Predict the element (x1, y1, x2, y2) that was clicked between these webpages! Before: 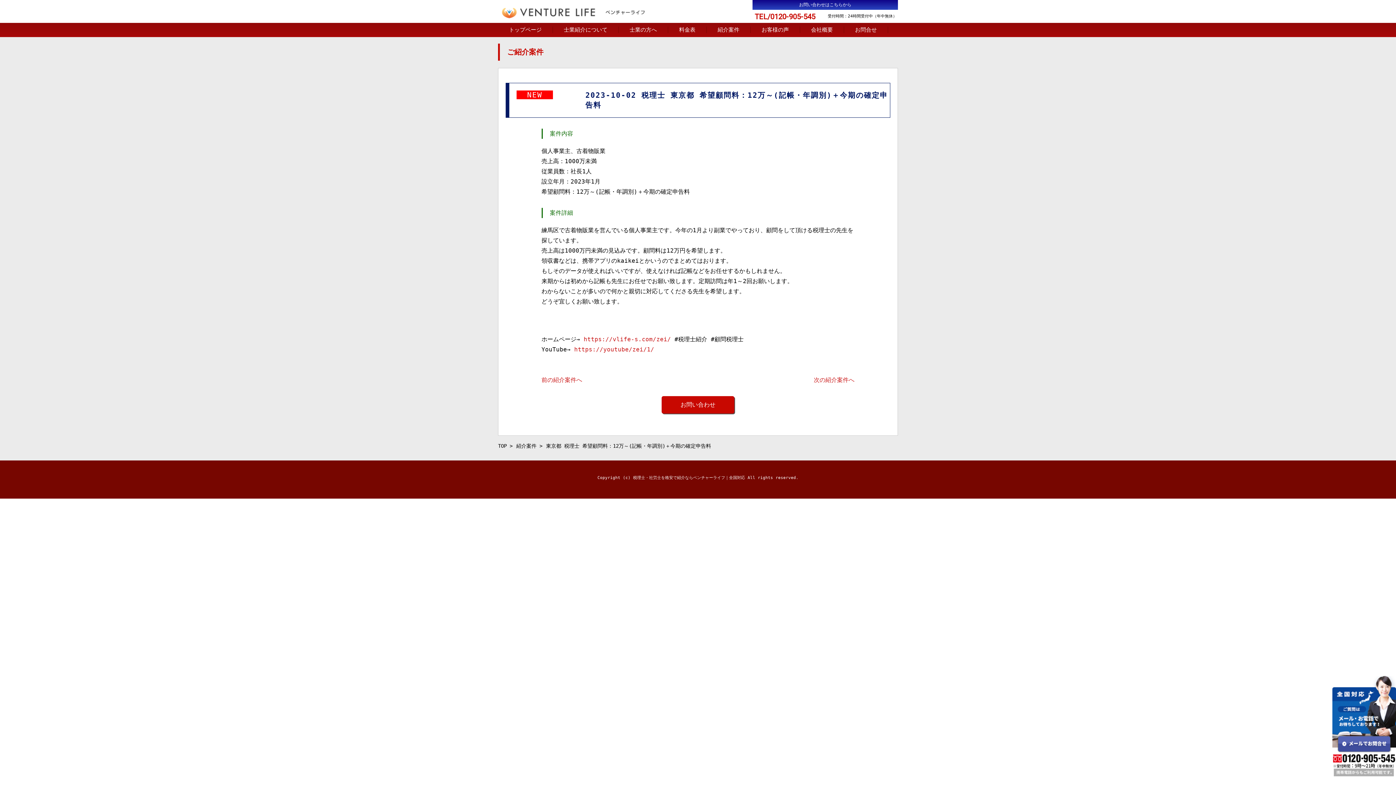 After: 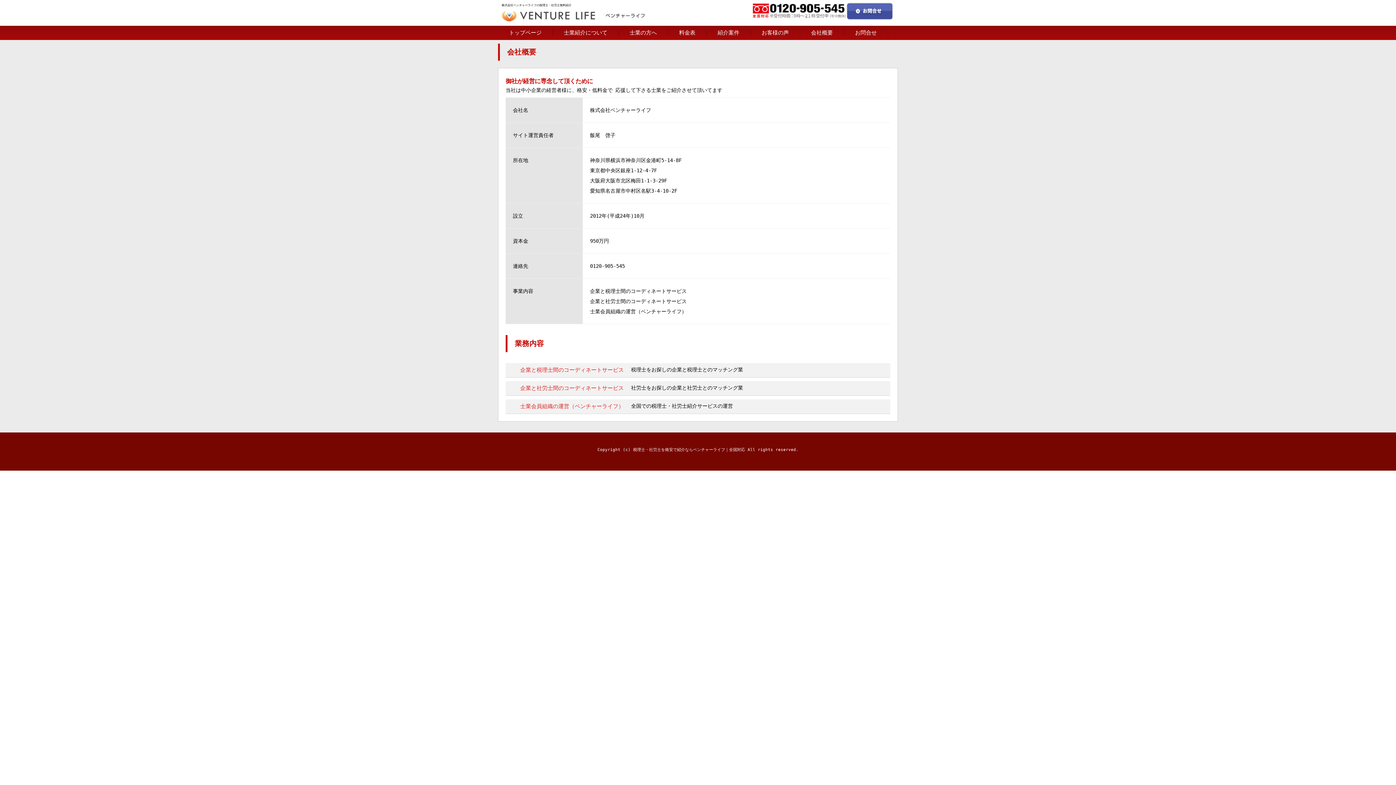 Action: bbox: (800, 26, 844, 33) label: 会社概要